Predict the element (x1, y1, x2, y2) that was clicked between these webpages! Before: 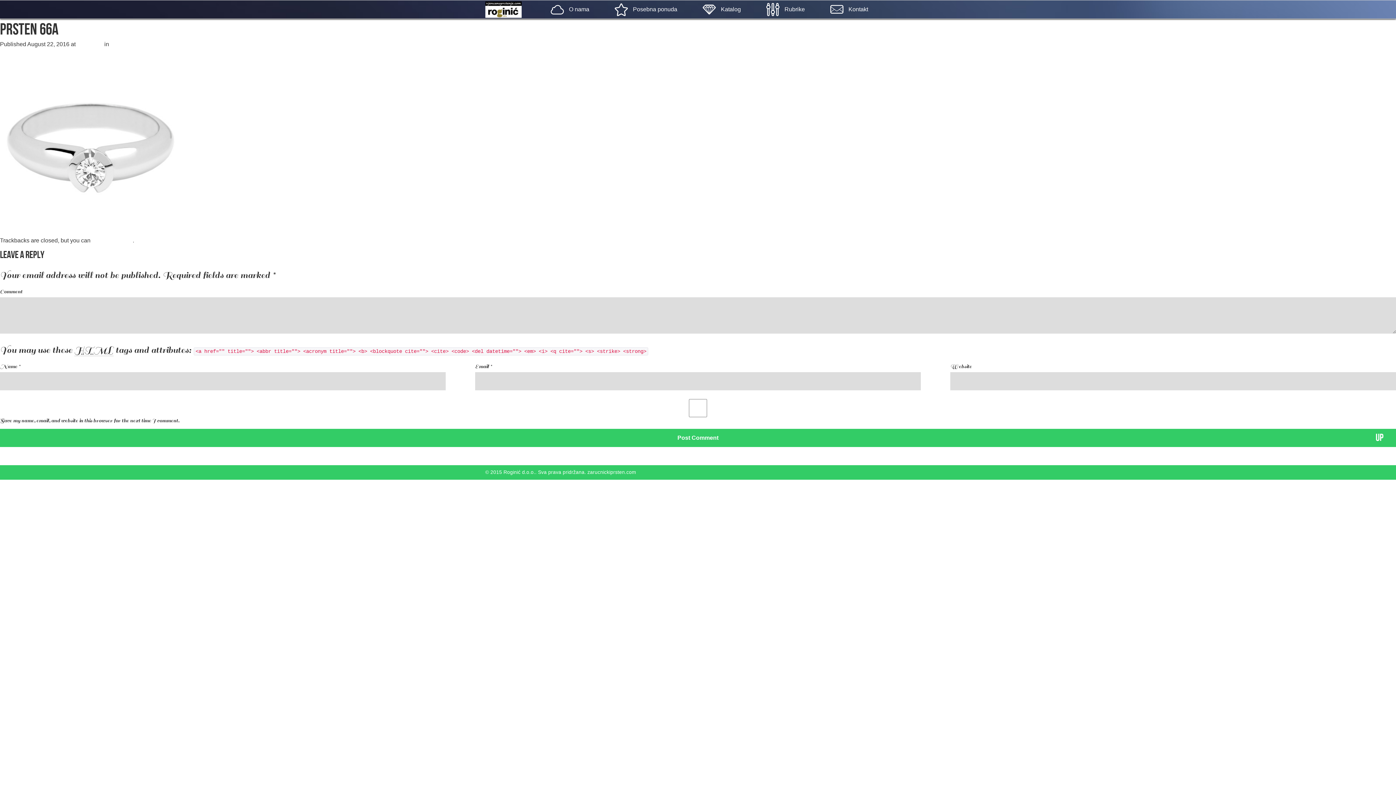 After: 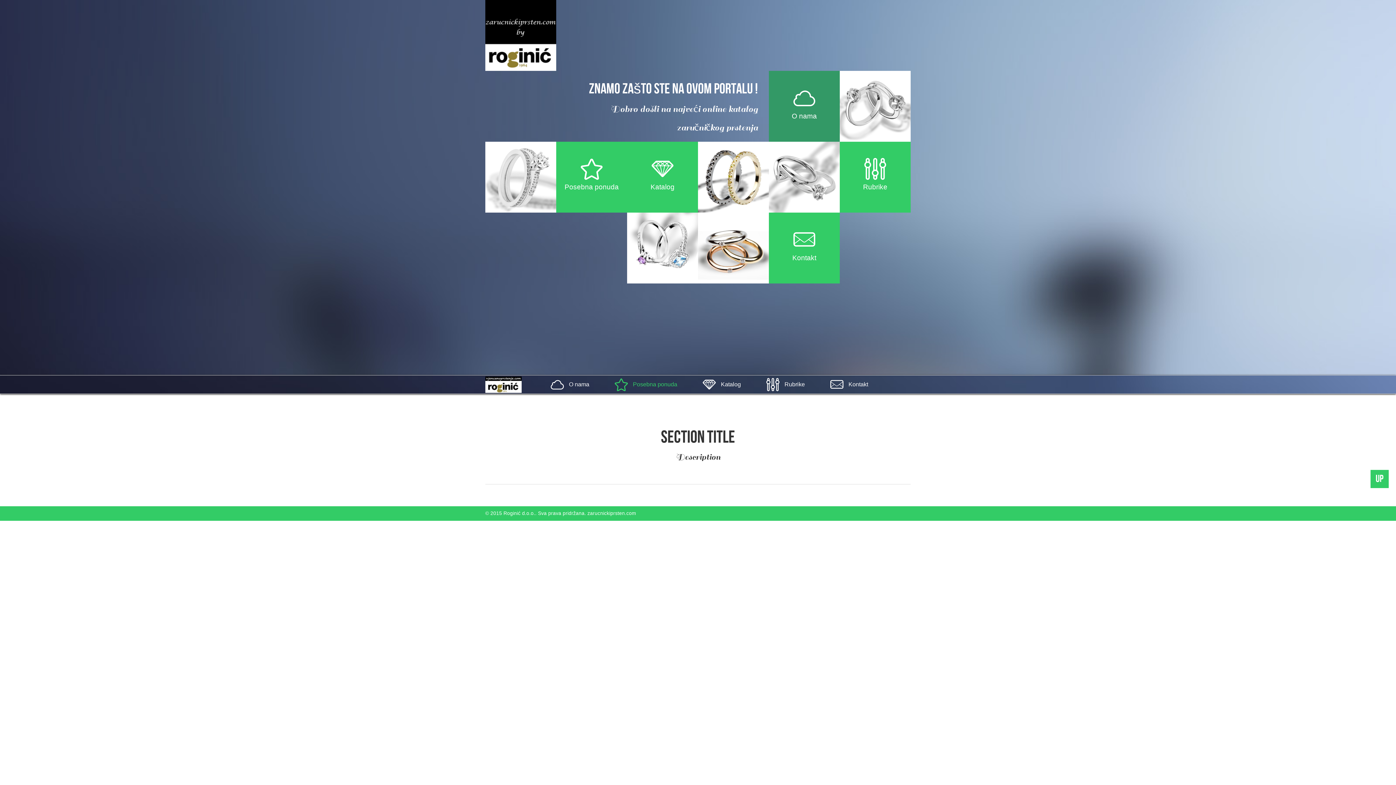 Action: bbox: (478, 0, 550, 17)